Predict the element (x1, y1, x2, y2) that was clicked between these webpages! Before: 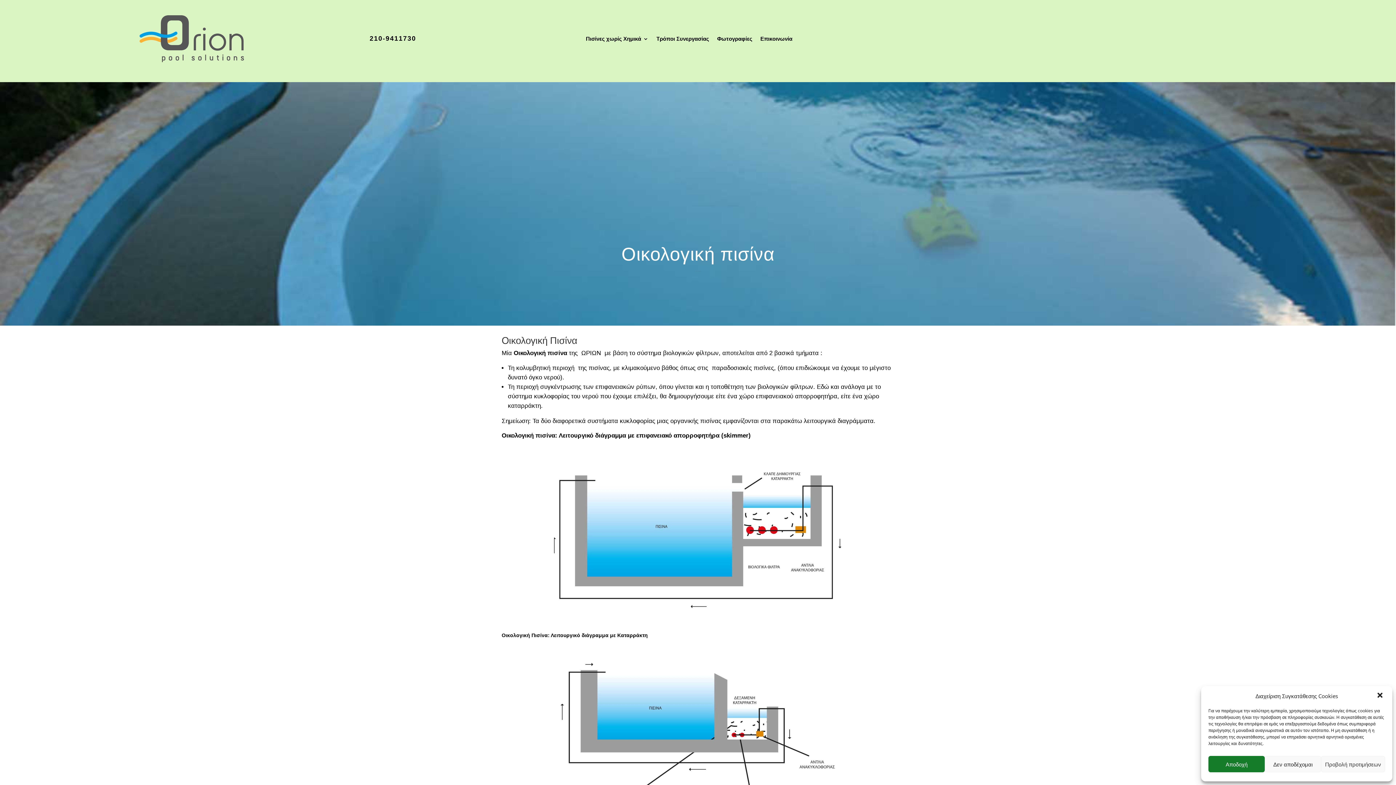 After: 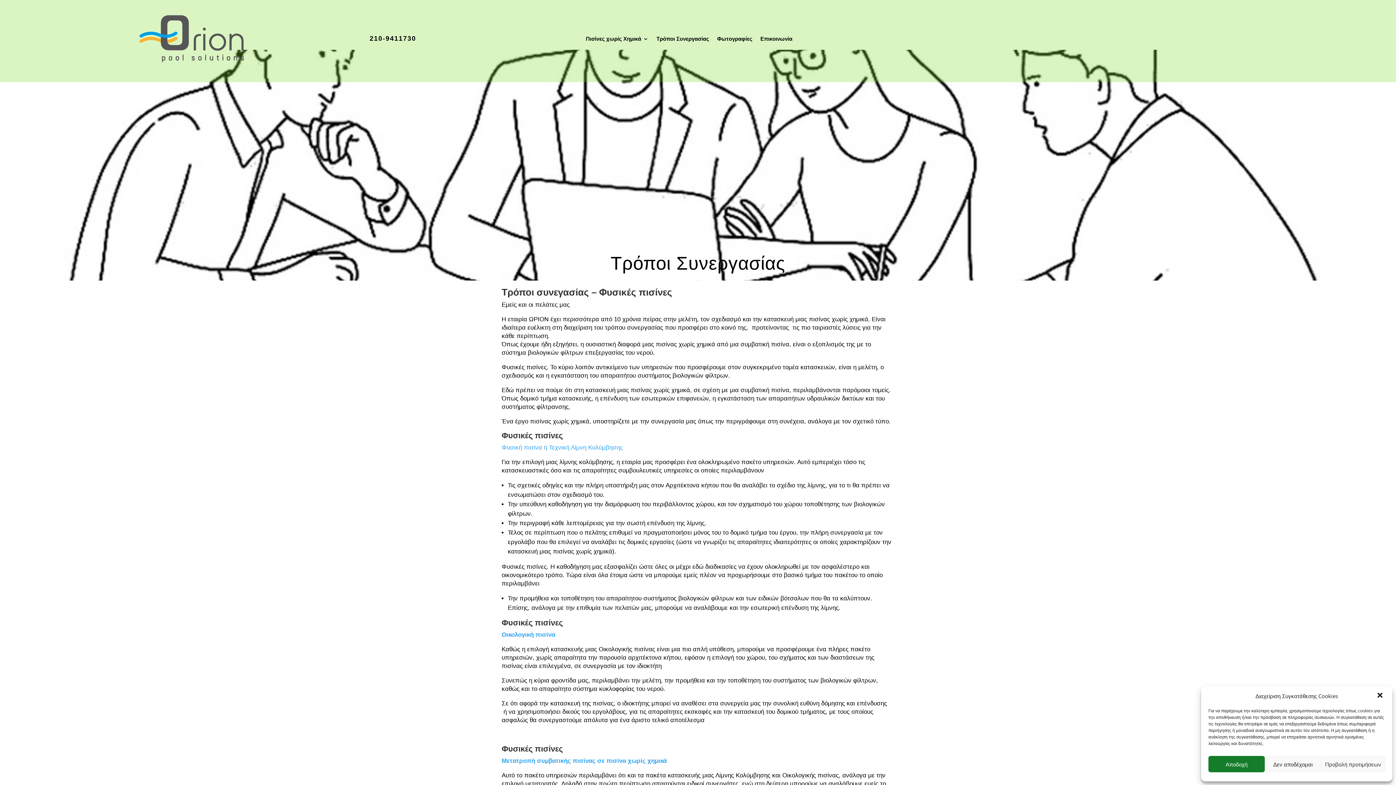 Action: label: Τρόποι Συνεργασίας bbox: (656, 36, 709, 44)